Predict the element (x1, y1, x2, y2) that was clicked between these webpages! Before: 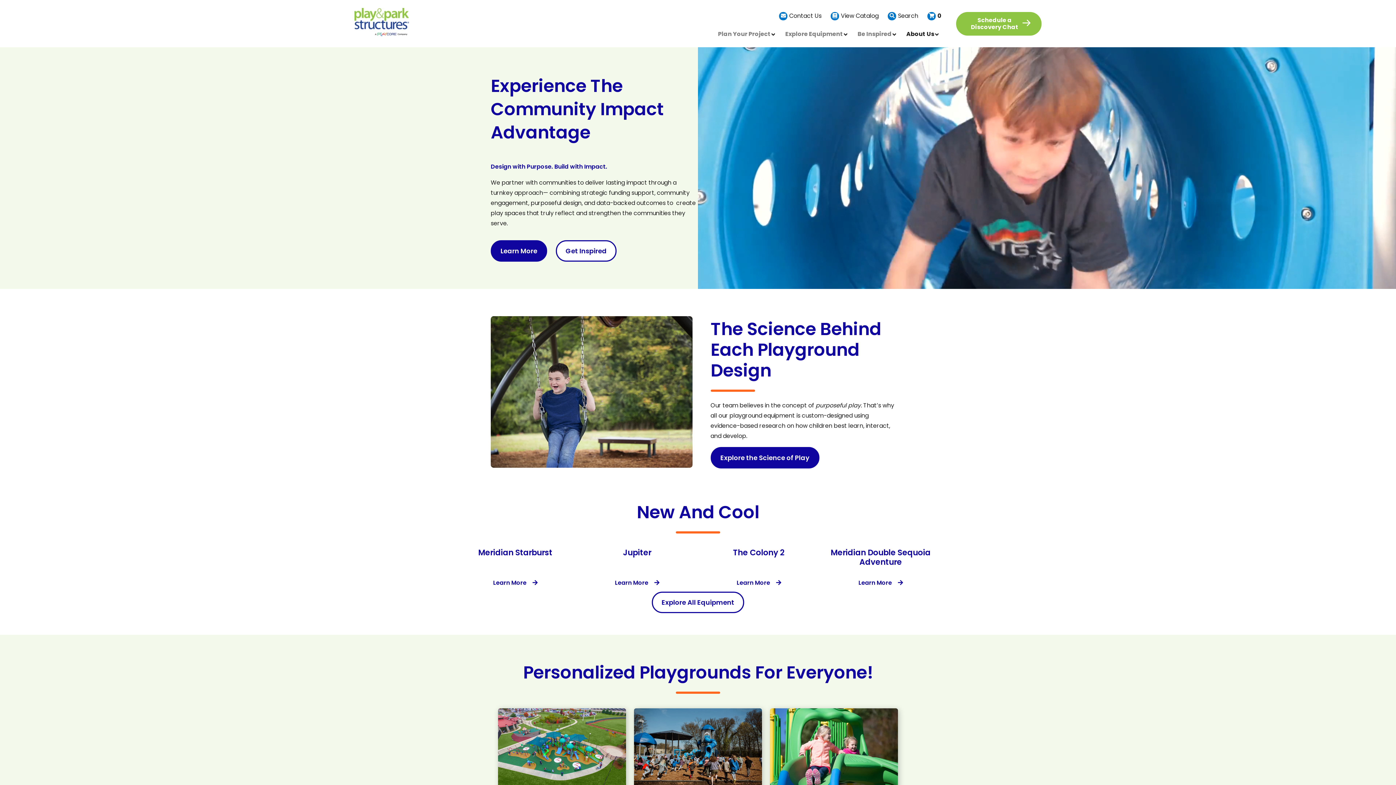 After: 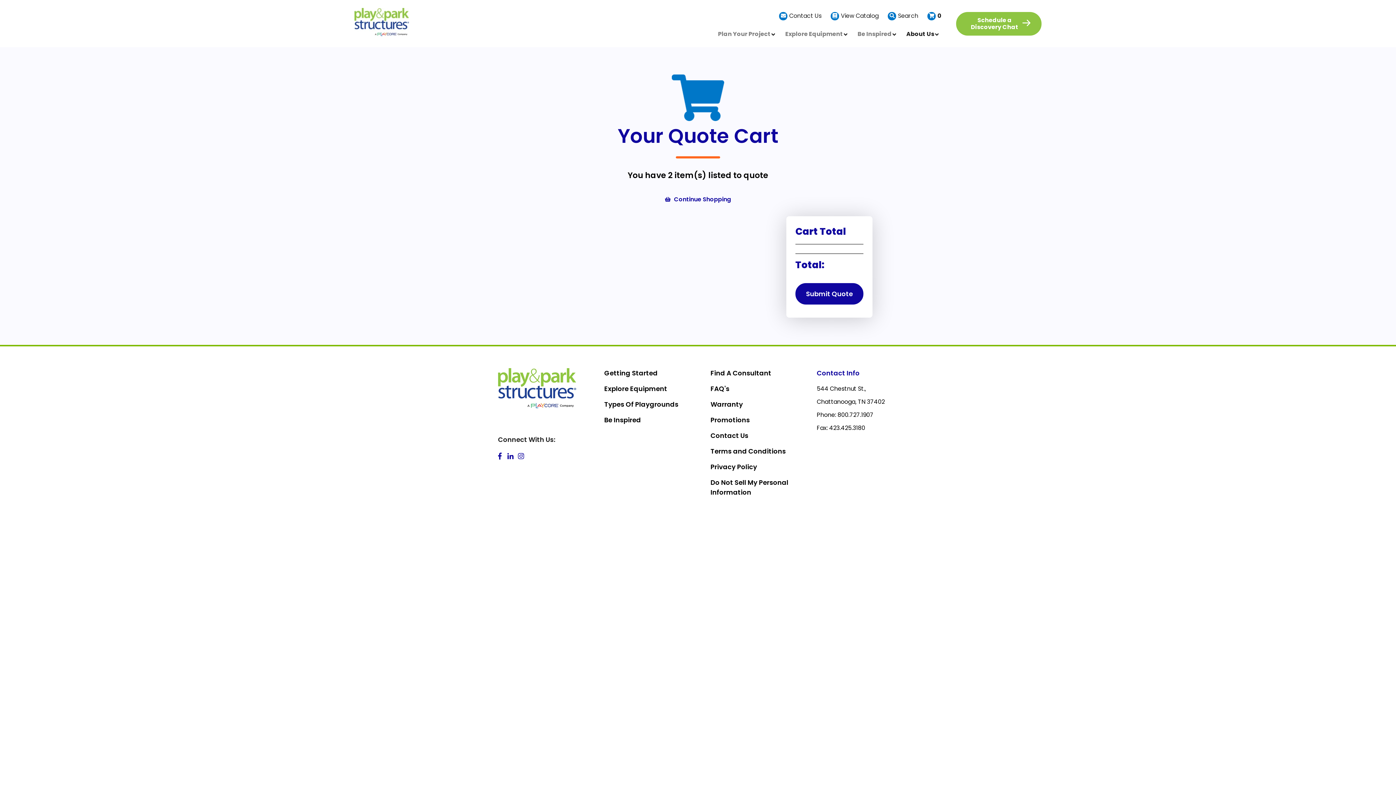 Action: label: 0 bbox: (927, 10, 941, 21)